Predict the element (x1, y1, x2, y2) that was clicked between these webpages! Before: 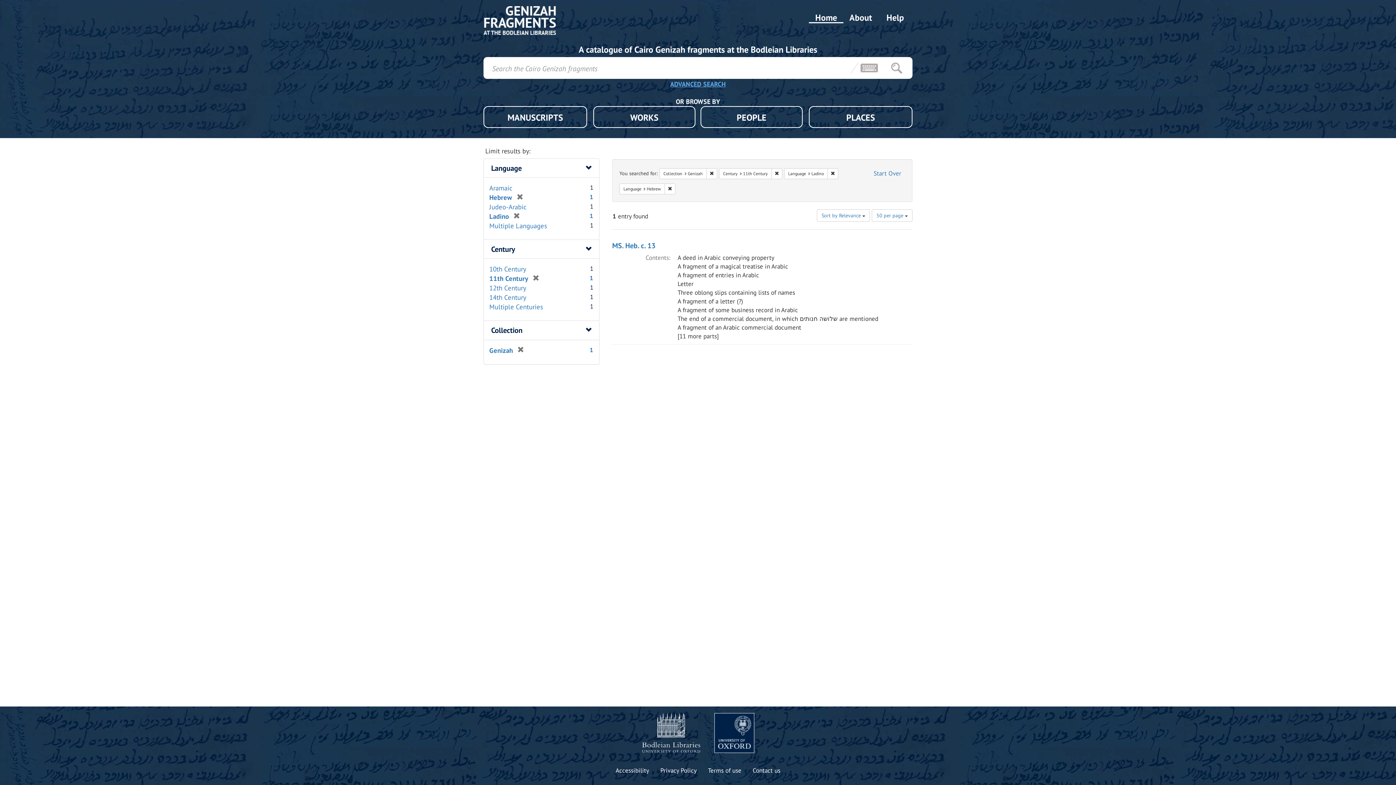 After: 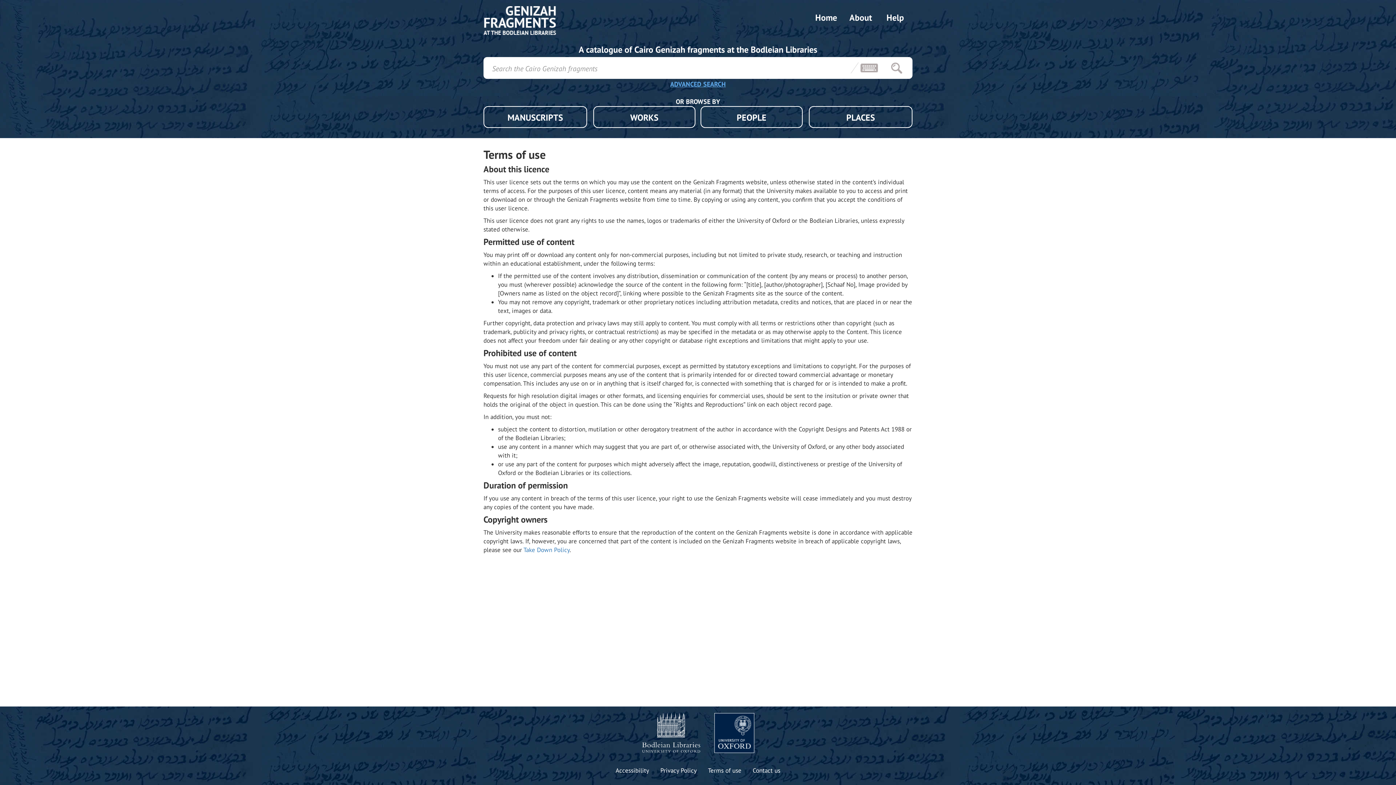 Action: label: Terms of use bbox: (708, 766, 741, 775)